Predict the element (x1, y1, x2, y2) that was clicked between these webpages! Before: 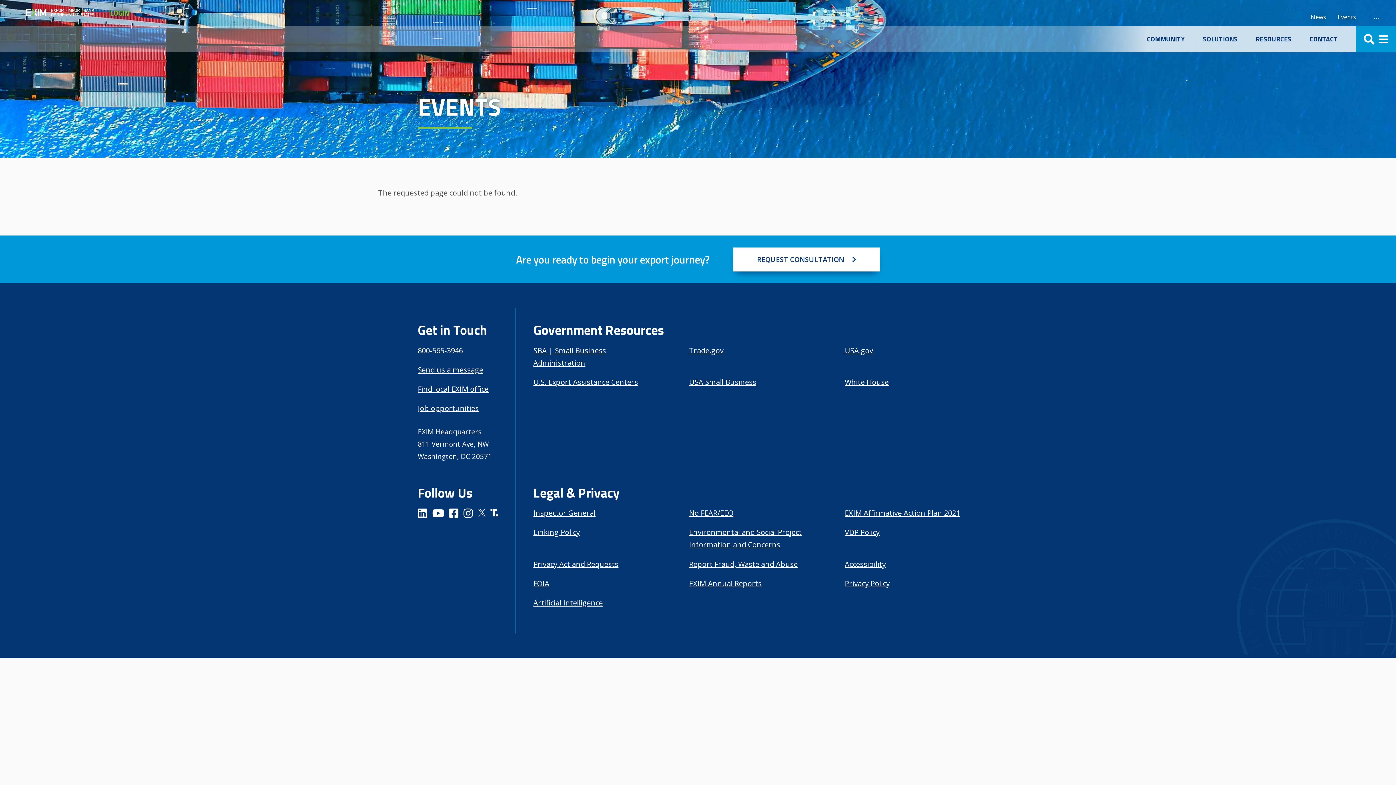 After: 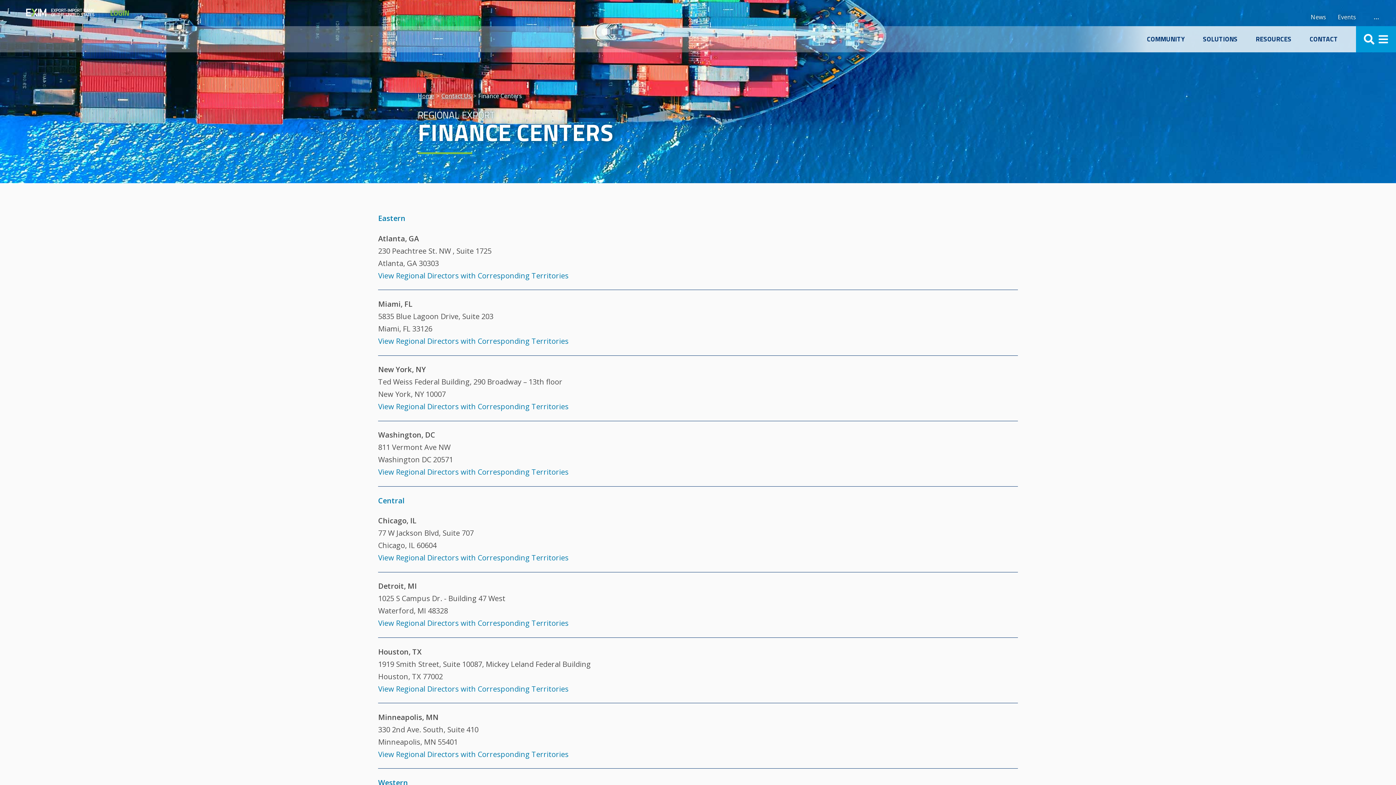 Action: bbox: (417, 384, 488, 394) label: Find local EXIM office